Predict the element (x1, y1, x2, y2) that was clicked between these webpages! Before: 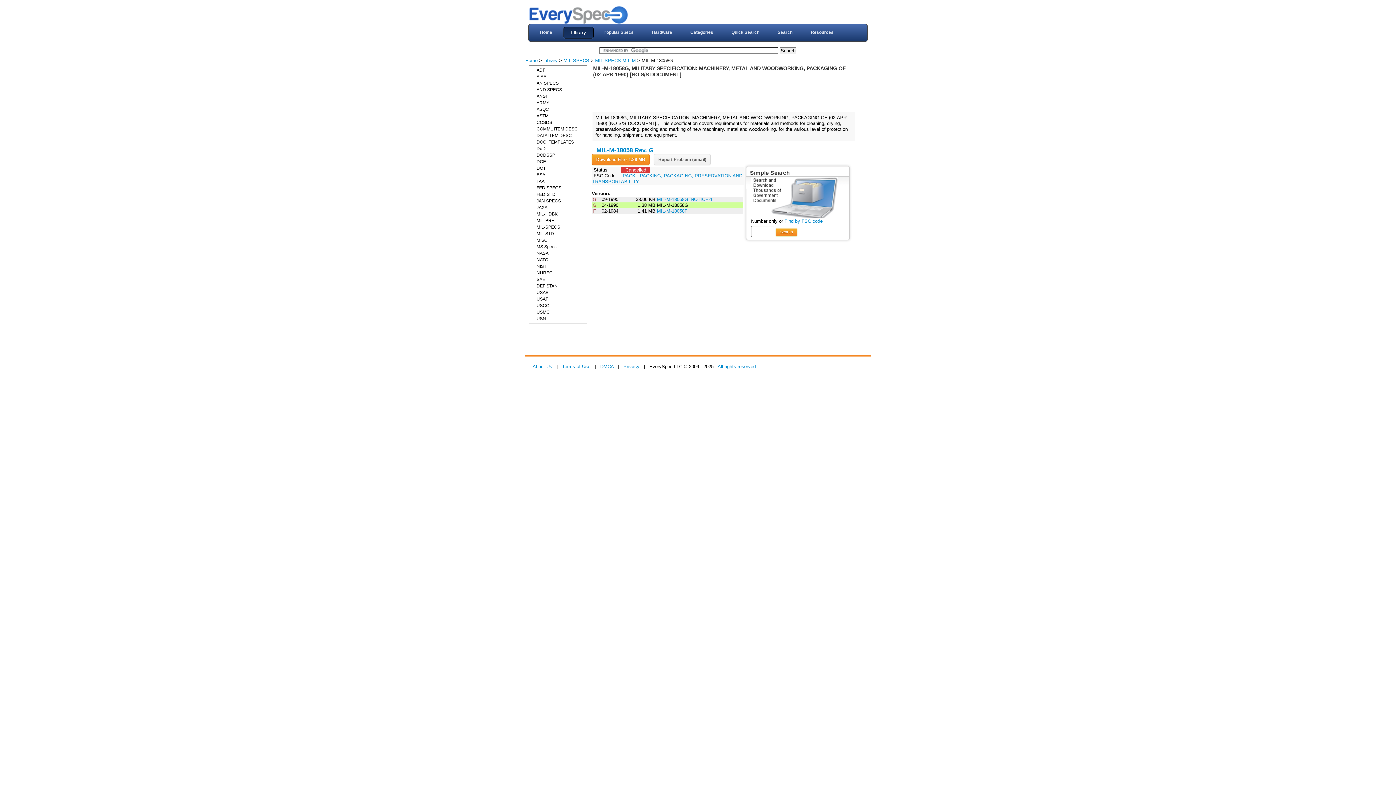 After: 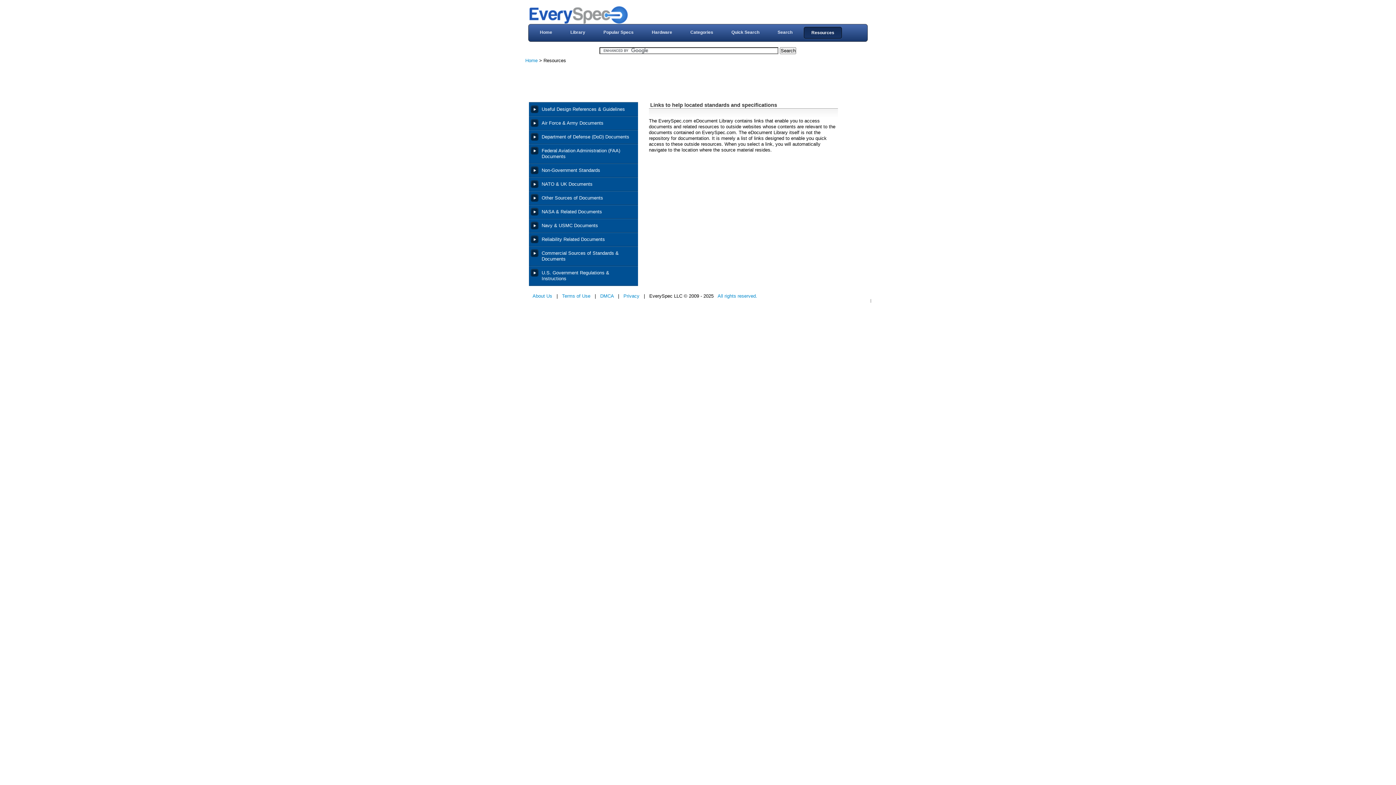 Action: label: Resources bbox: (803, 26, 841, 37)